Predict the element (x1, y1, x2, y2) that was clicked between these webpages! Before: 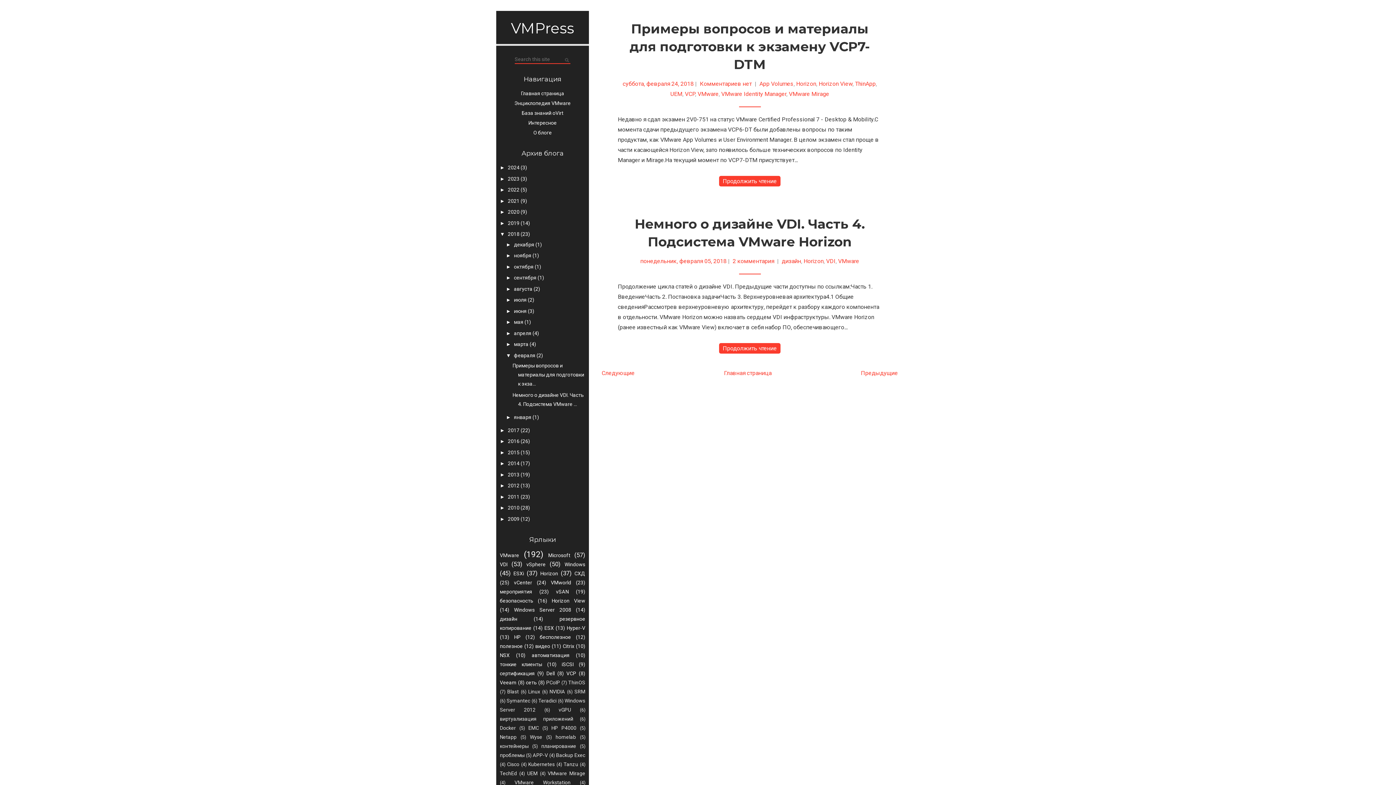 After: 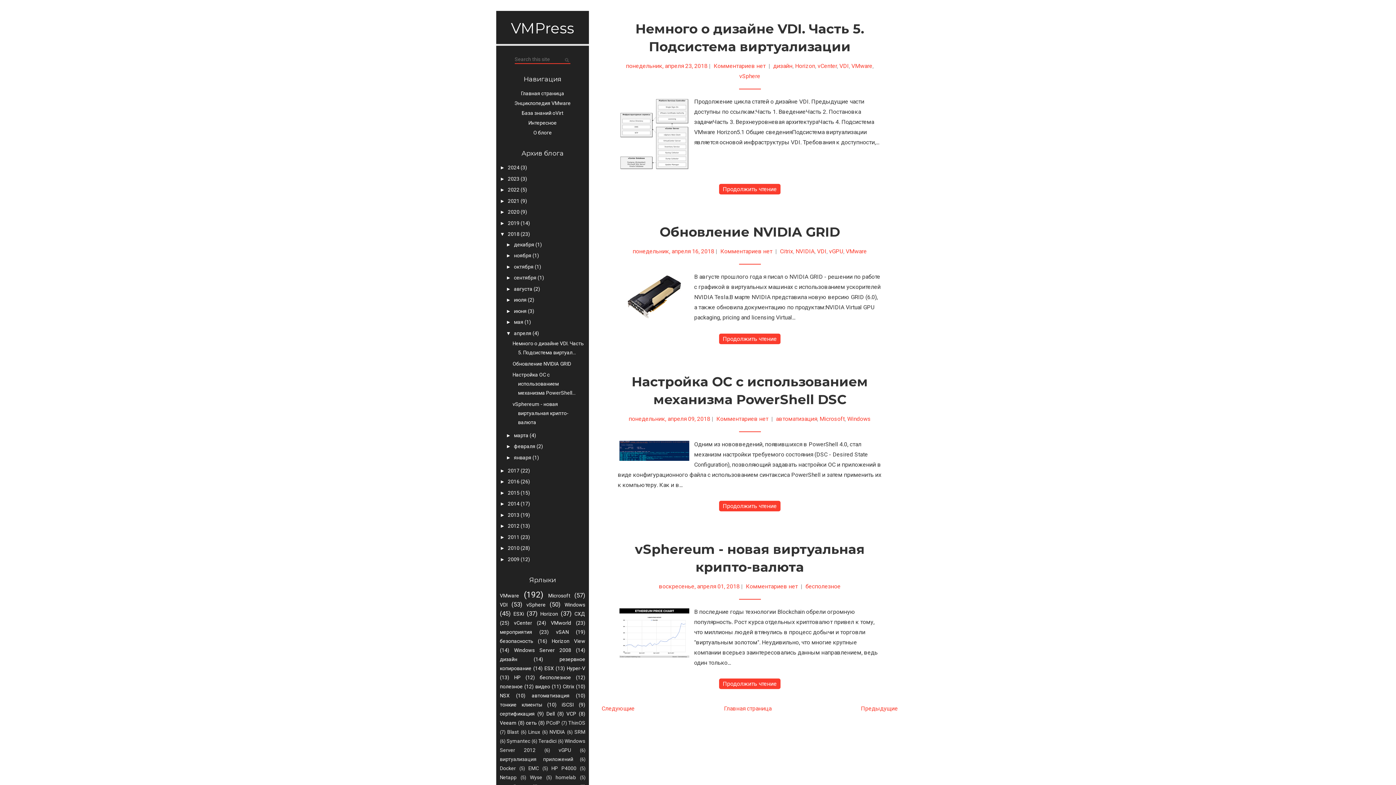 Action: label: апреля  bbox: (514, 330, 532, 336)